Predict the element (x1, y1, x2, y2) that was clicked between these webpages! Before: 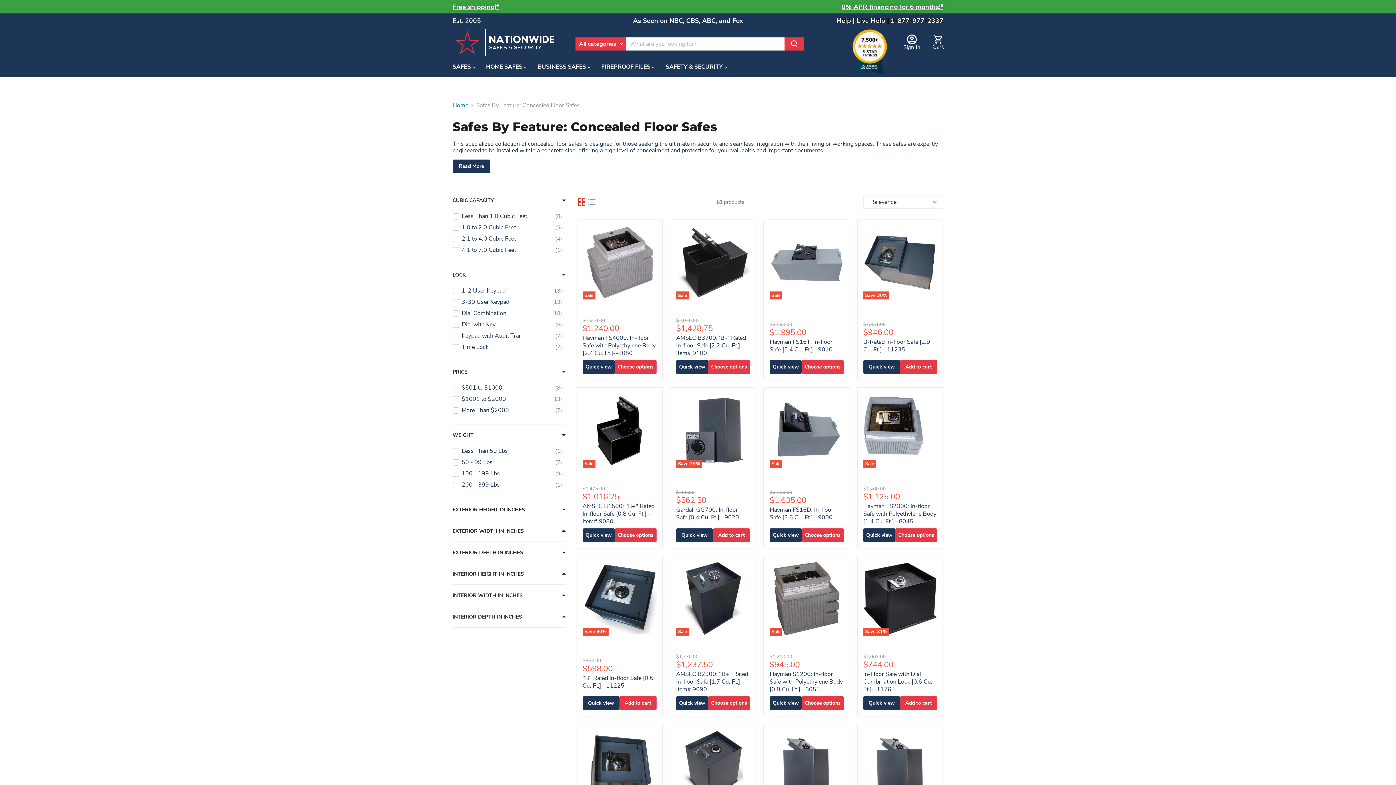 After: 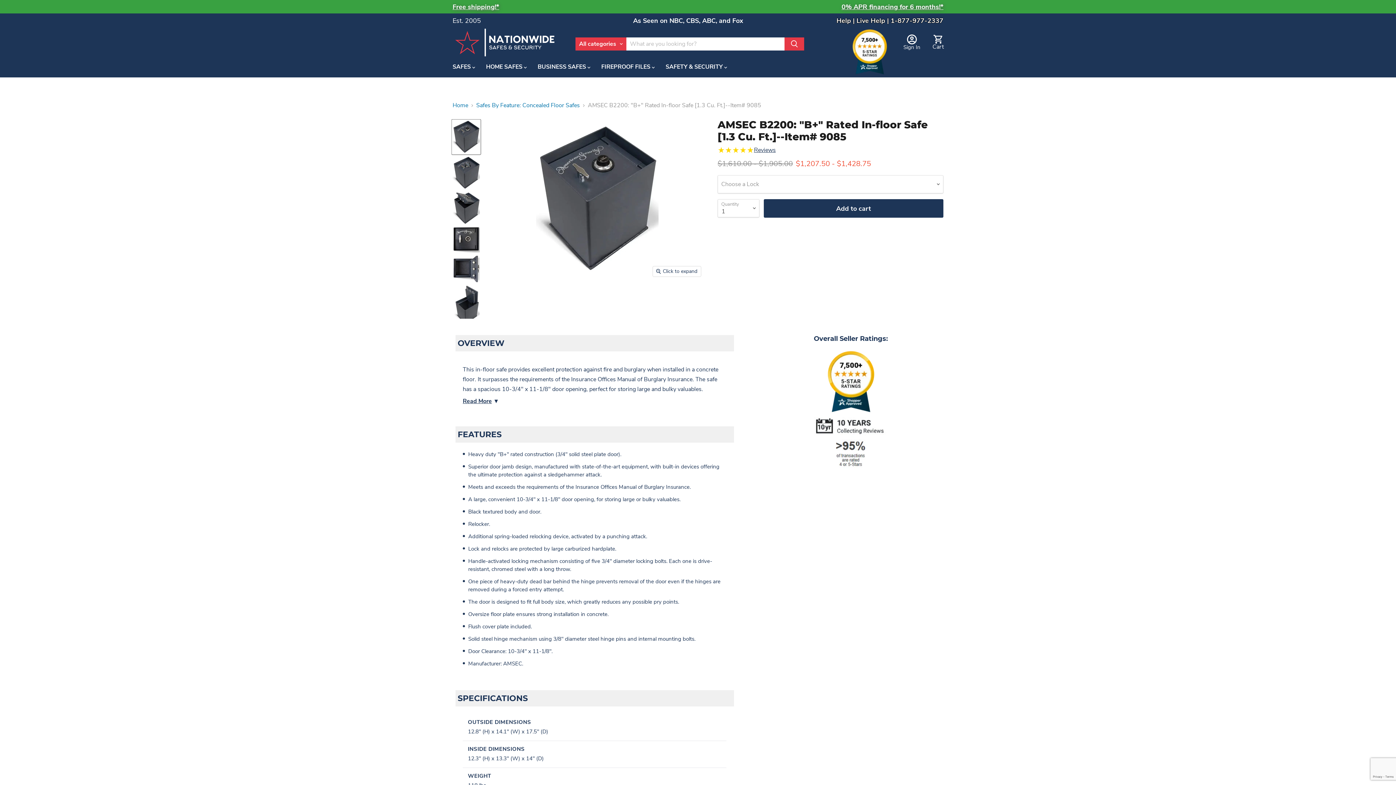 Action: bbox: (676, 730, 750, 804) label: Sale